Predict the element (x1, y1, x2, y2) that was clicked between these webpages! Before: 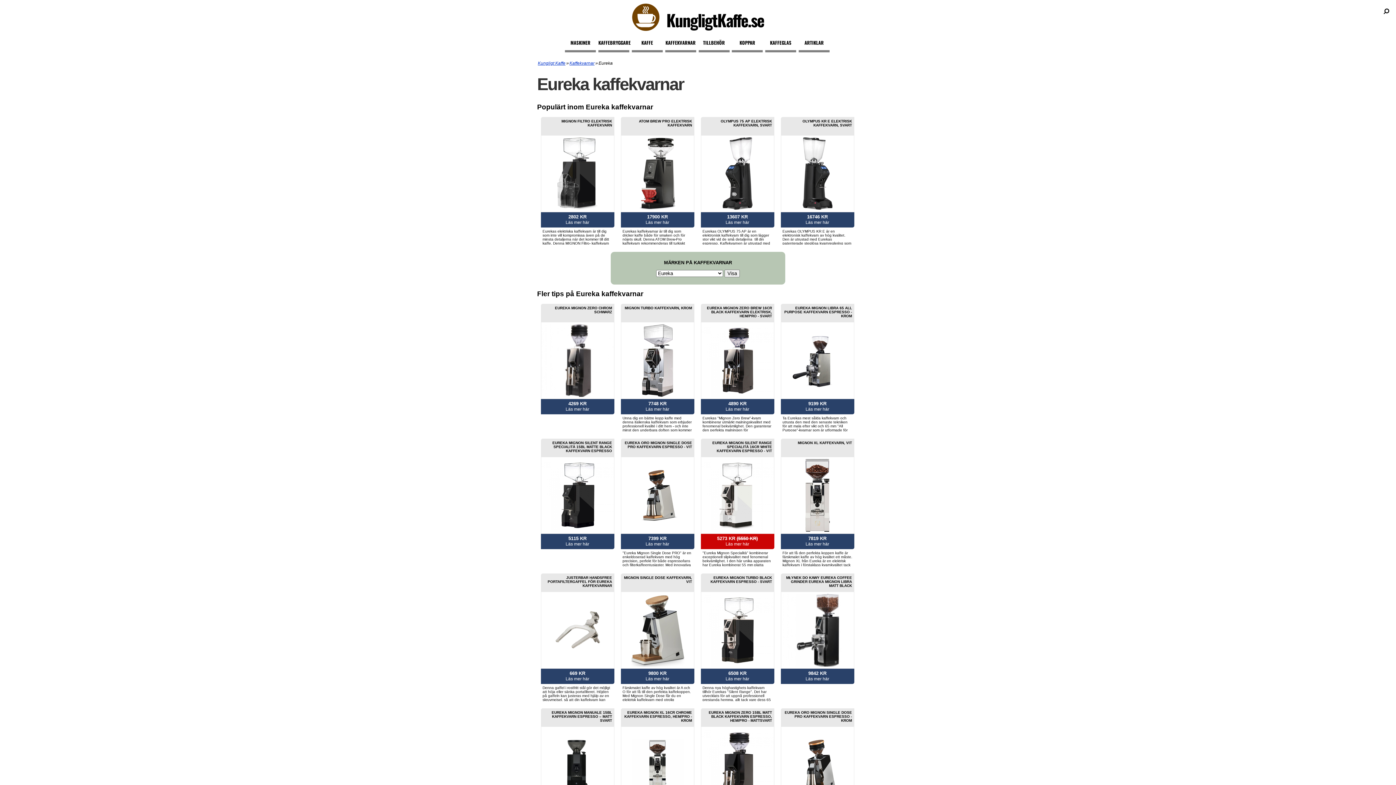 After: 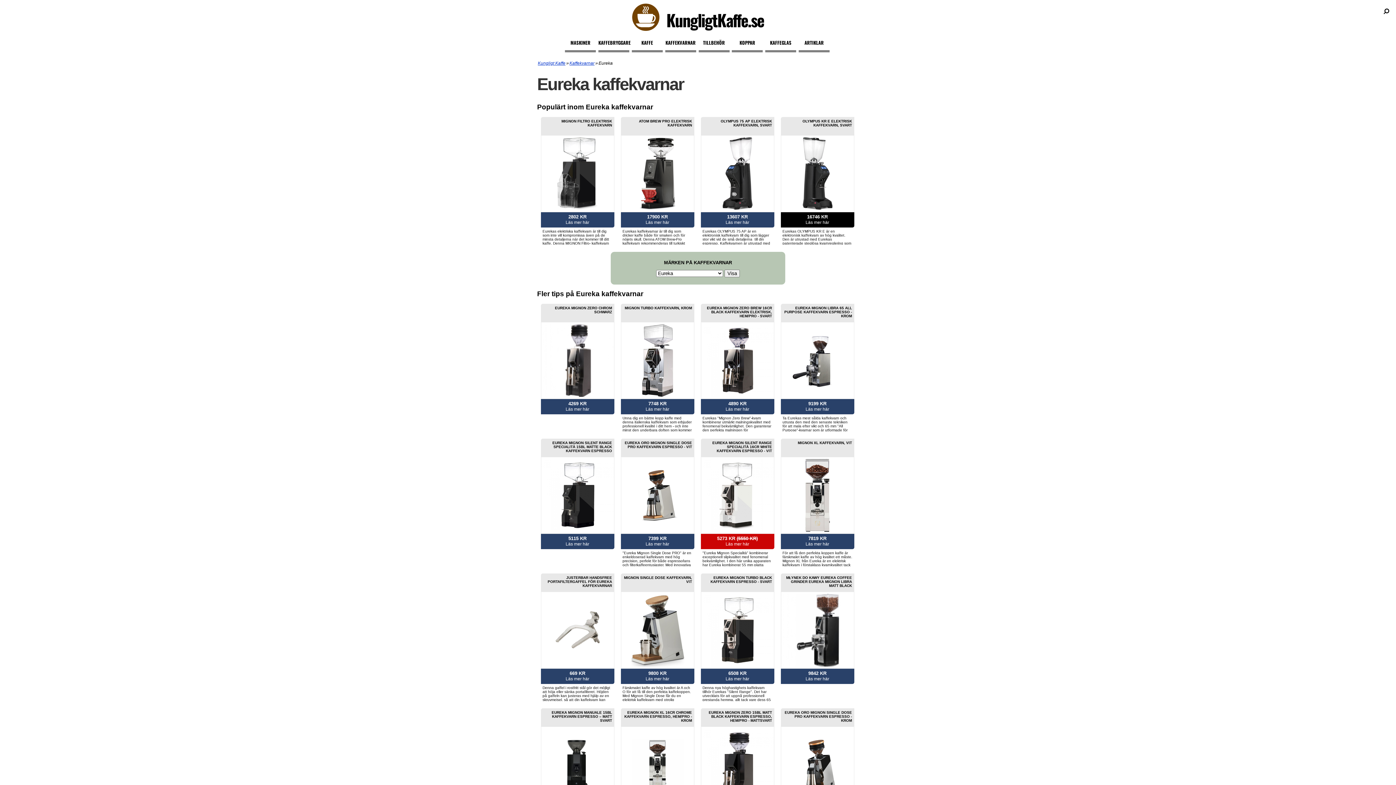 Action: label: 16746 KR
Läs mer här bbox: (780, 212, 853, 227)